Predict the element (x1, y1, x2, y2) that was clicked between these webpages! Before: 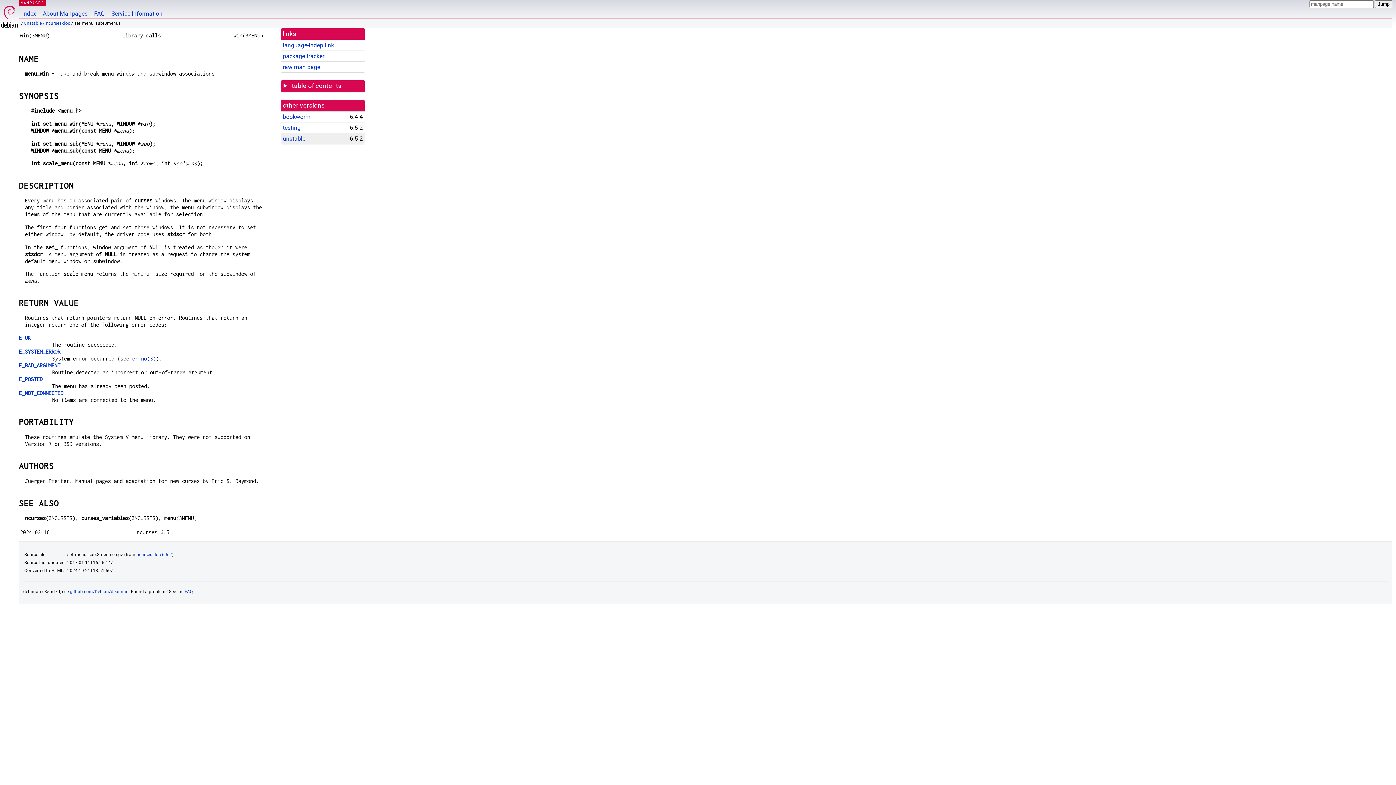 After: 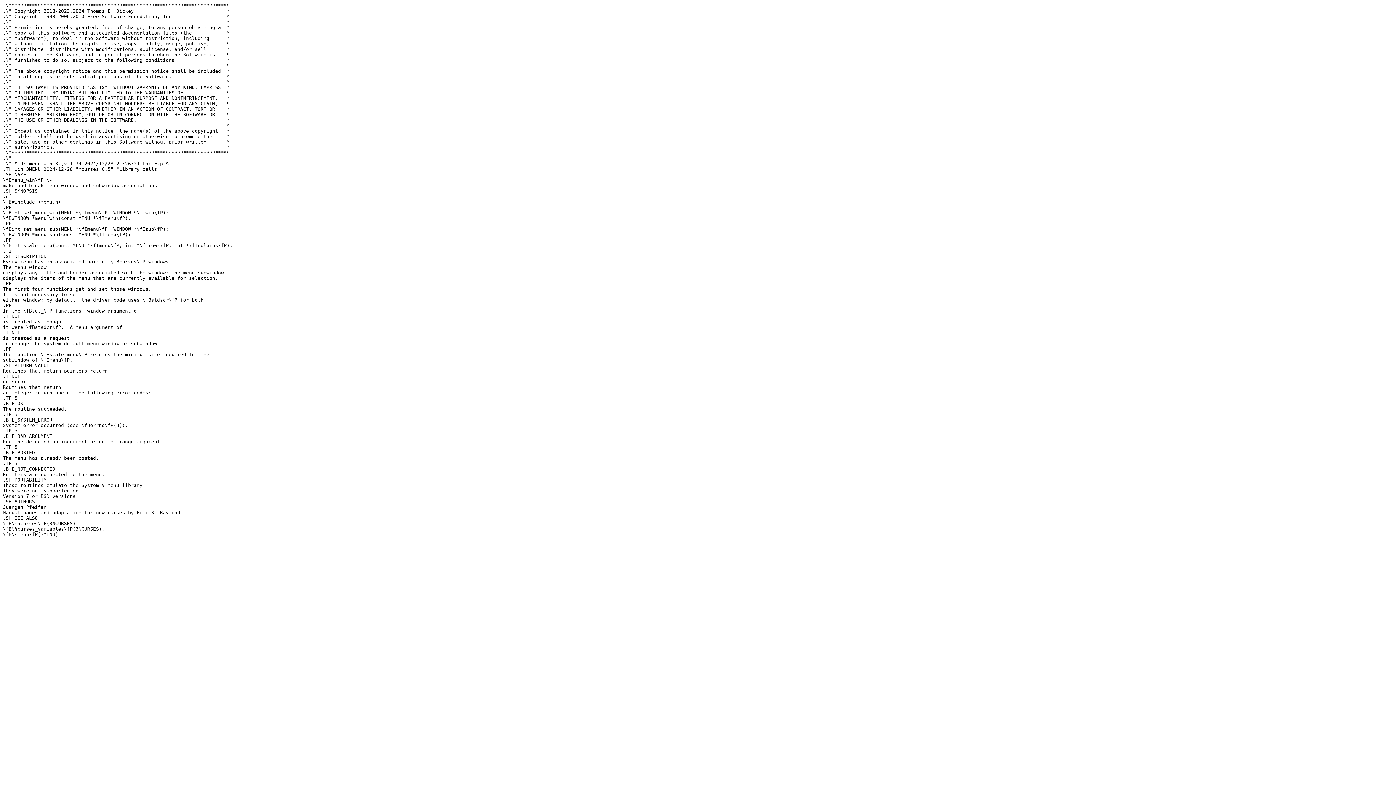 Action: bbox: (282, 63, 320, 70) label: raw man page